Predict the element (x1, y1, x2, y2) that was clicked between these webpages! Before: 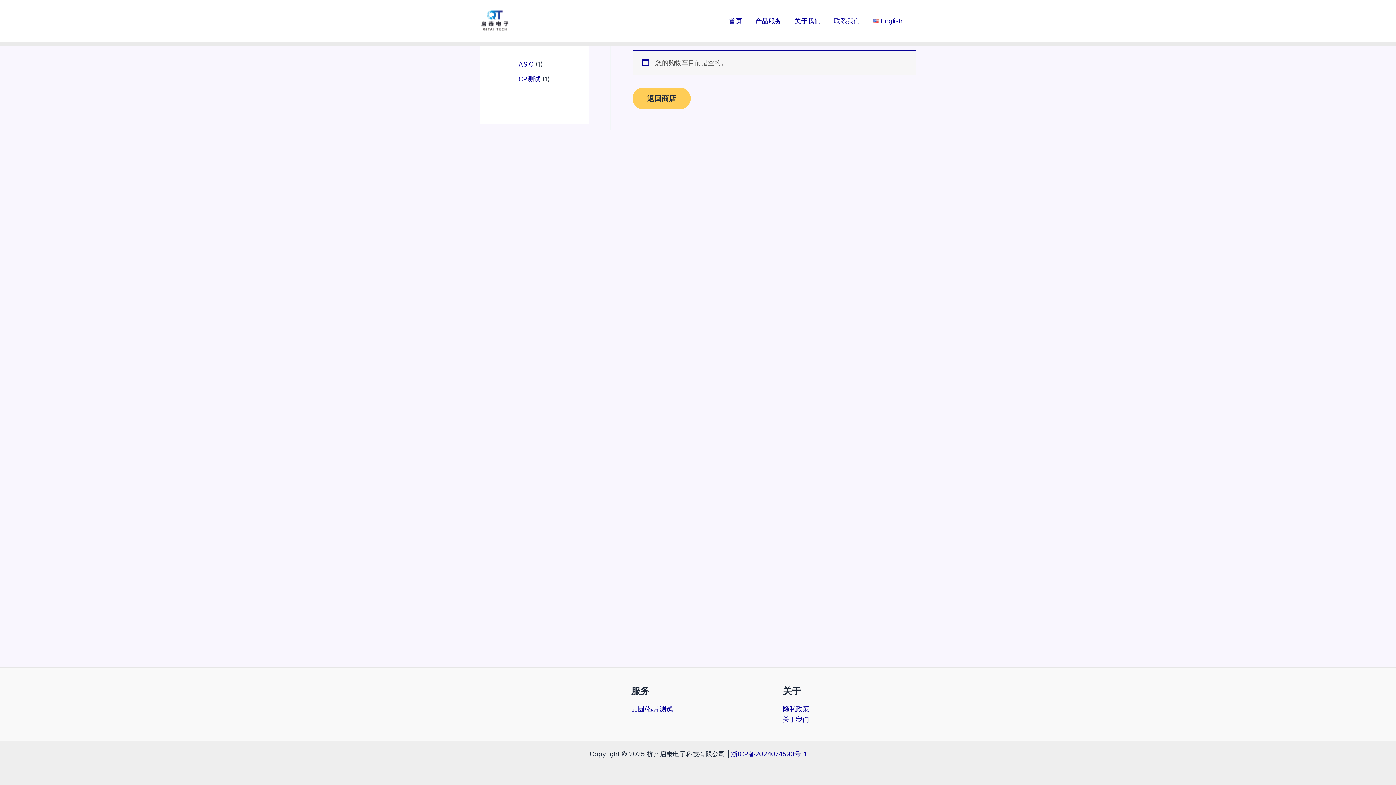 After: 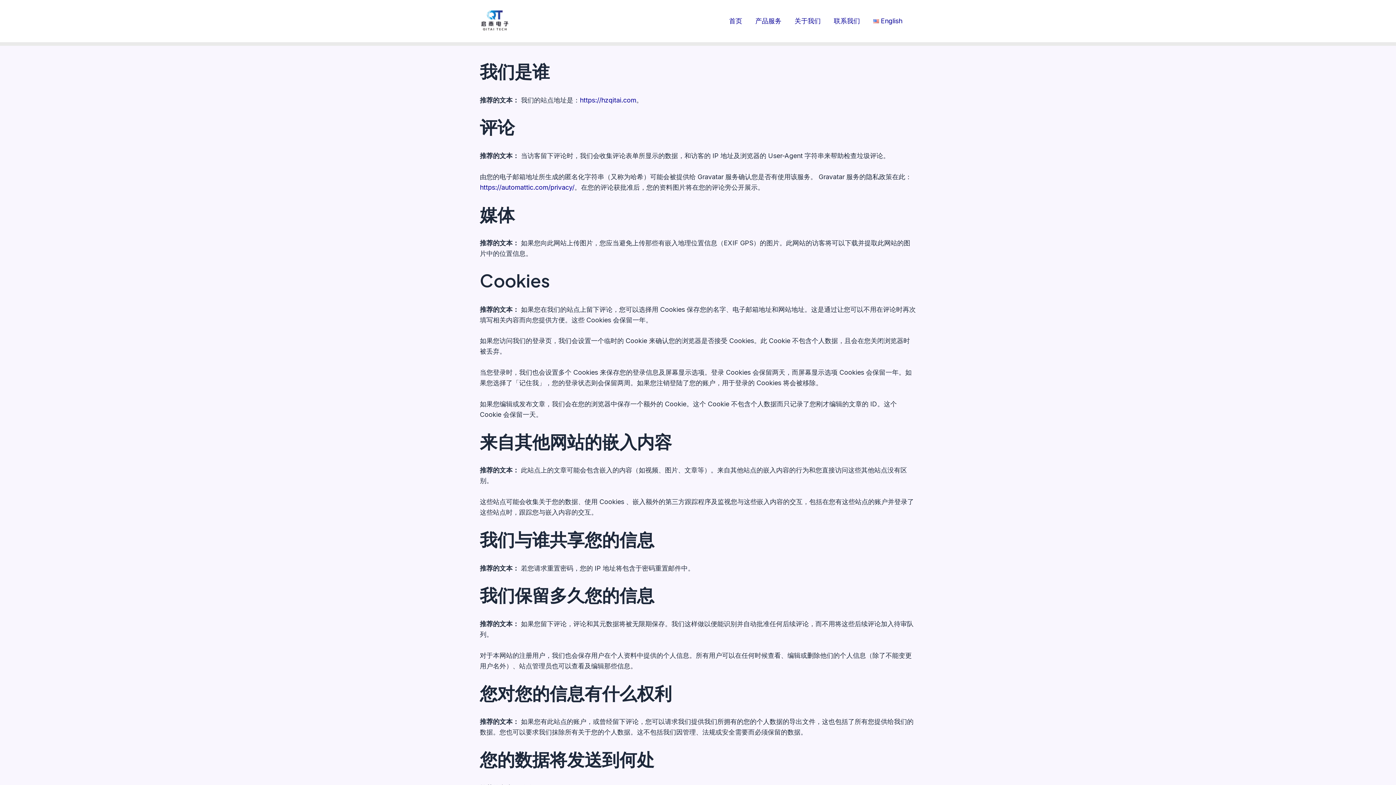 Action: label: 隐私政策 bbox: (783, 705, 809, 713)